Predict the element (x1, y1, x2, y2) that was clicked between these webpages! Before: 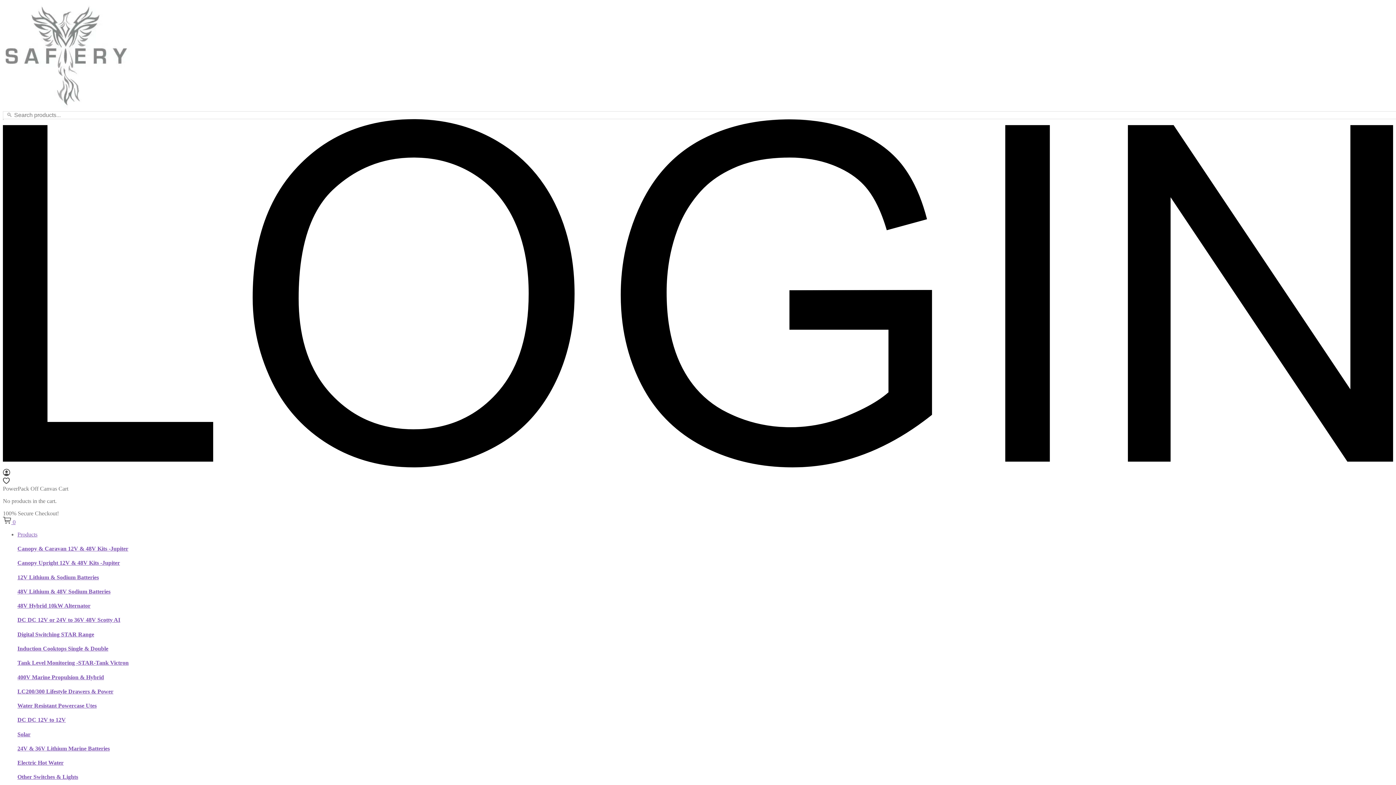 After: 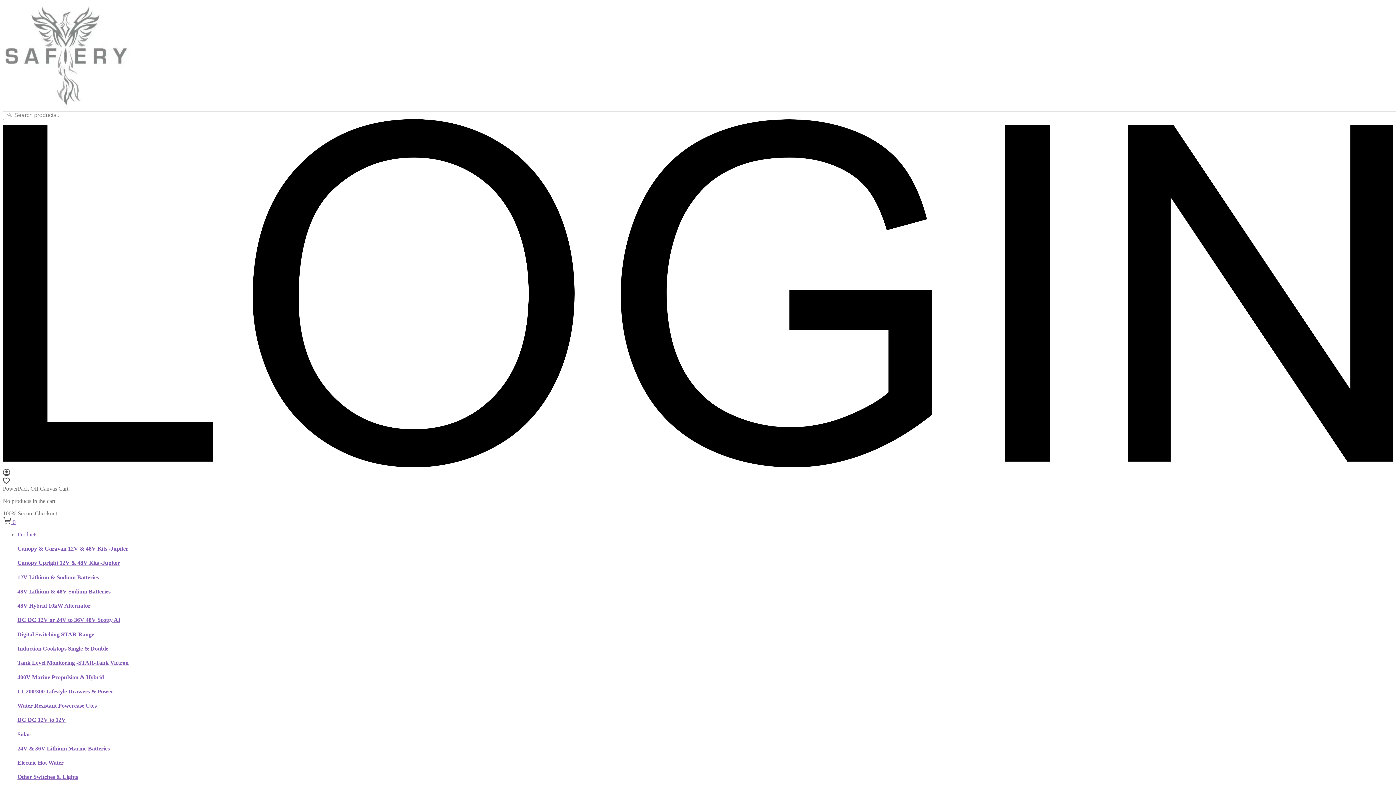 Action: bbox: (17, 717, 65, 723) label: DC DC 12V to 12V